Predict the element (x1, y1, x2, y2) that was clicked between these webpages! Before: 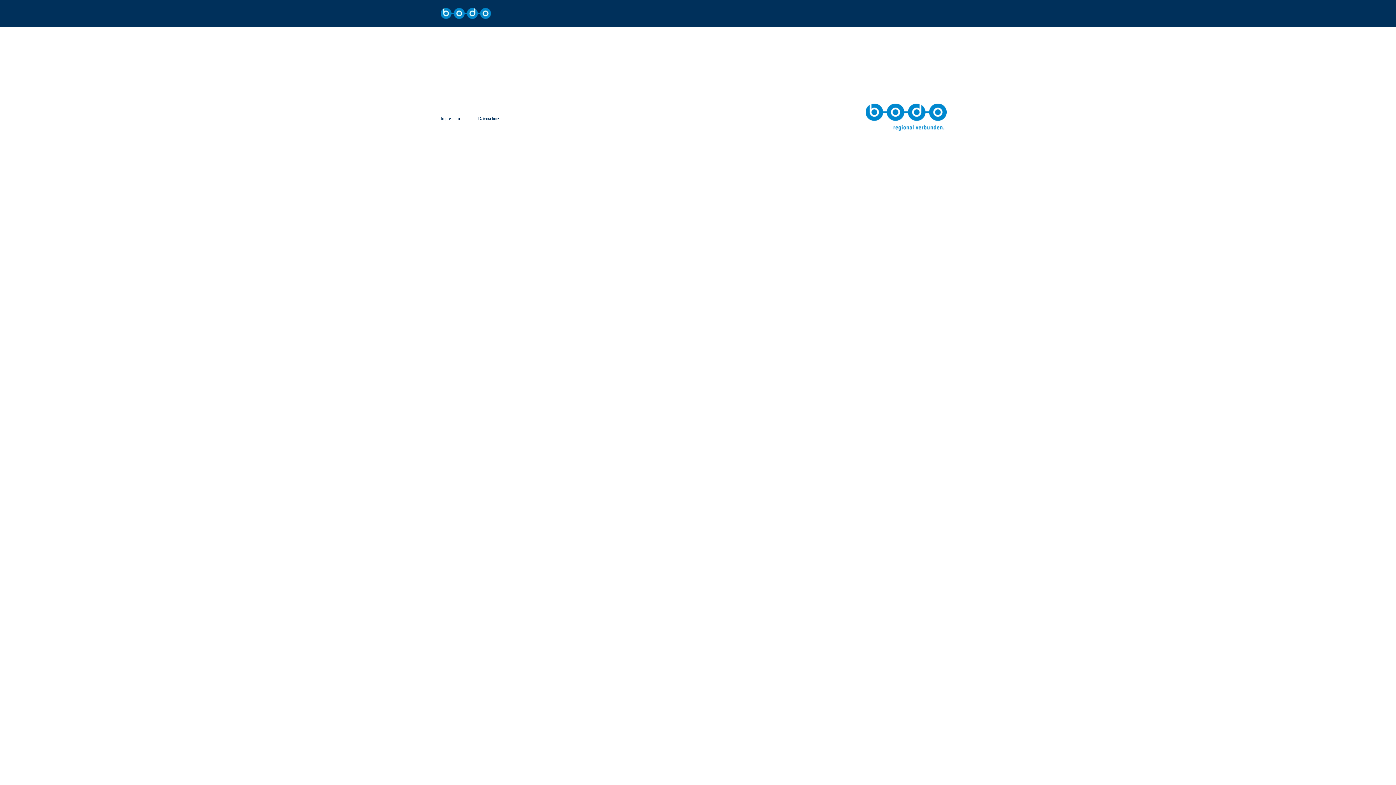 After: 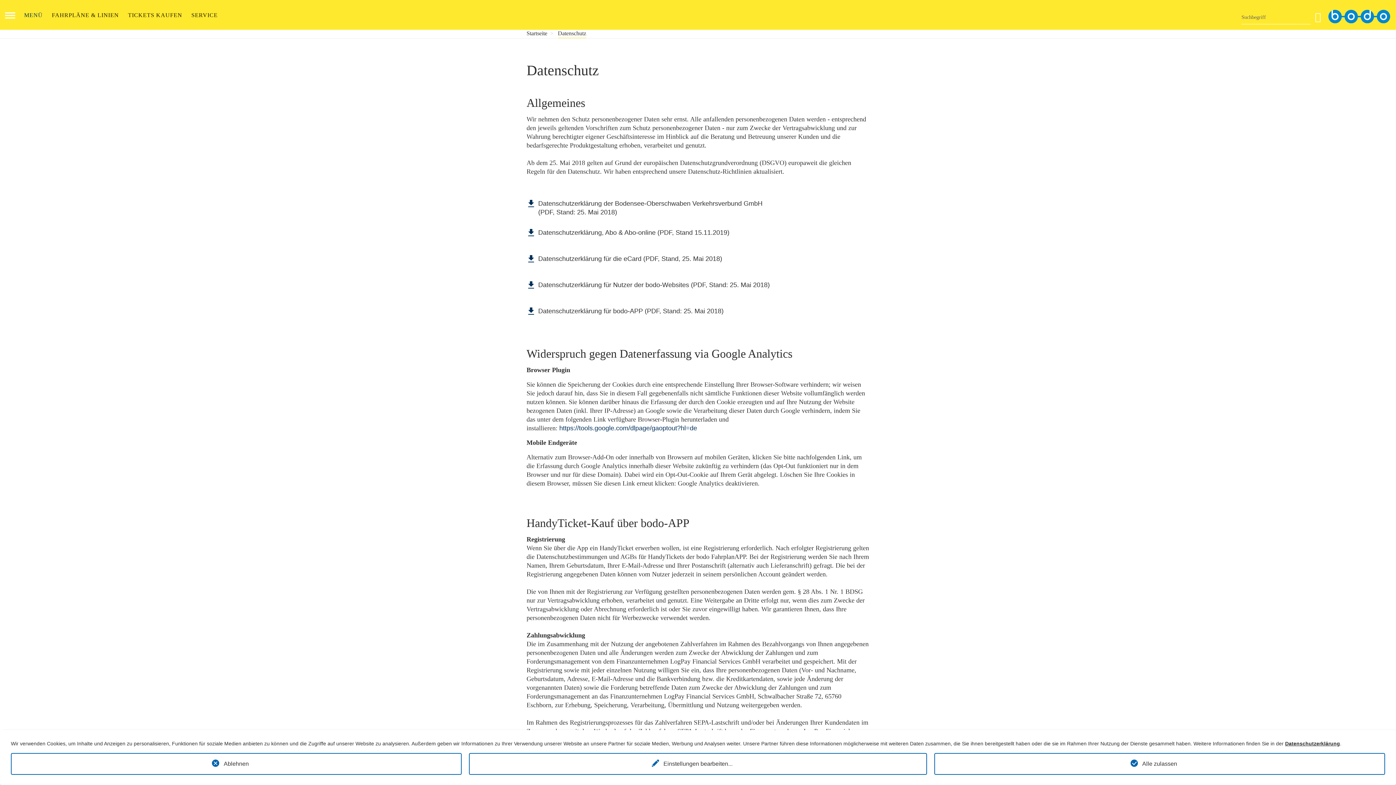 Action: bbox: (478, 116, 499, 121) label: Datenschutz